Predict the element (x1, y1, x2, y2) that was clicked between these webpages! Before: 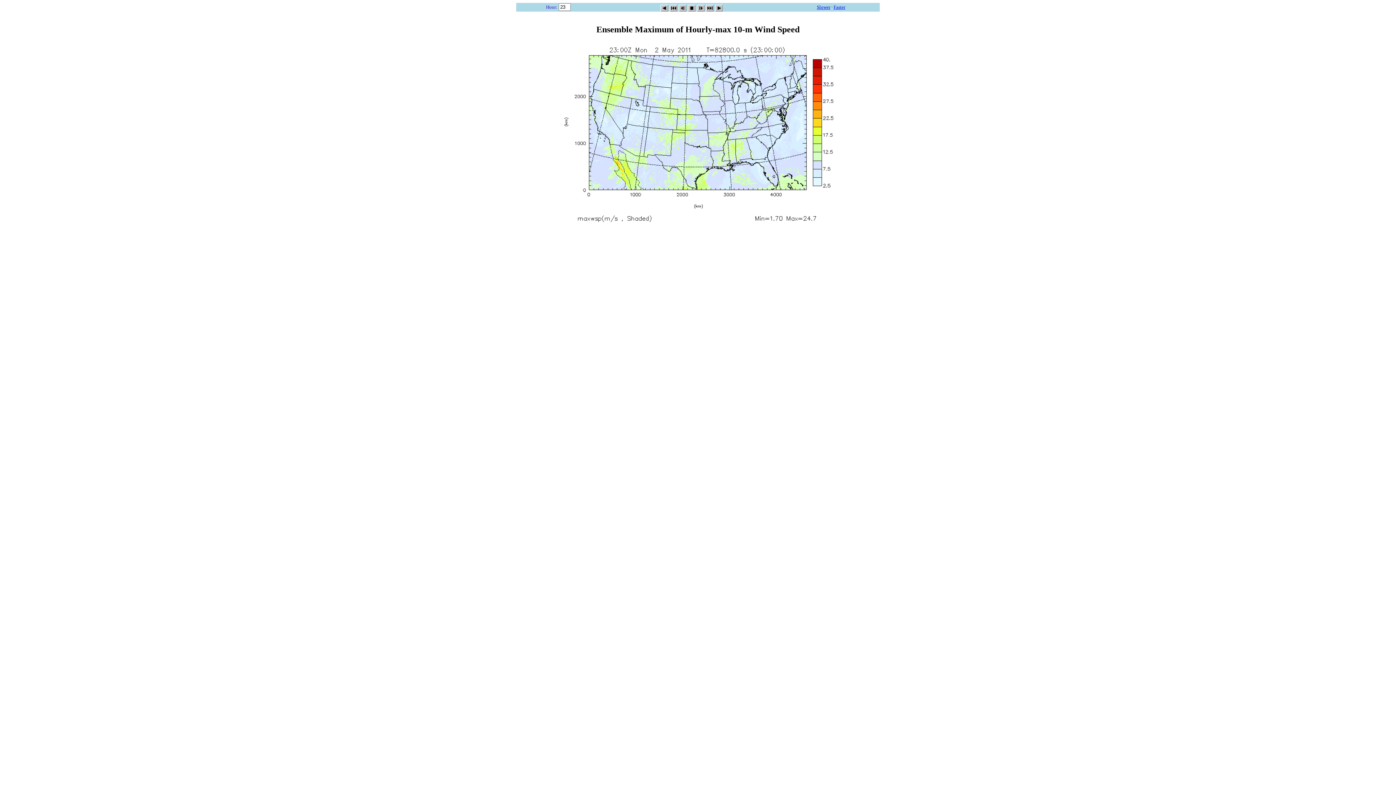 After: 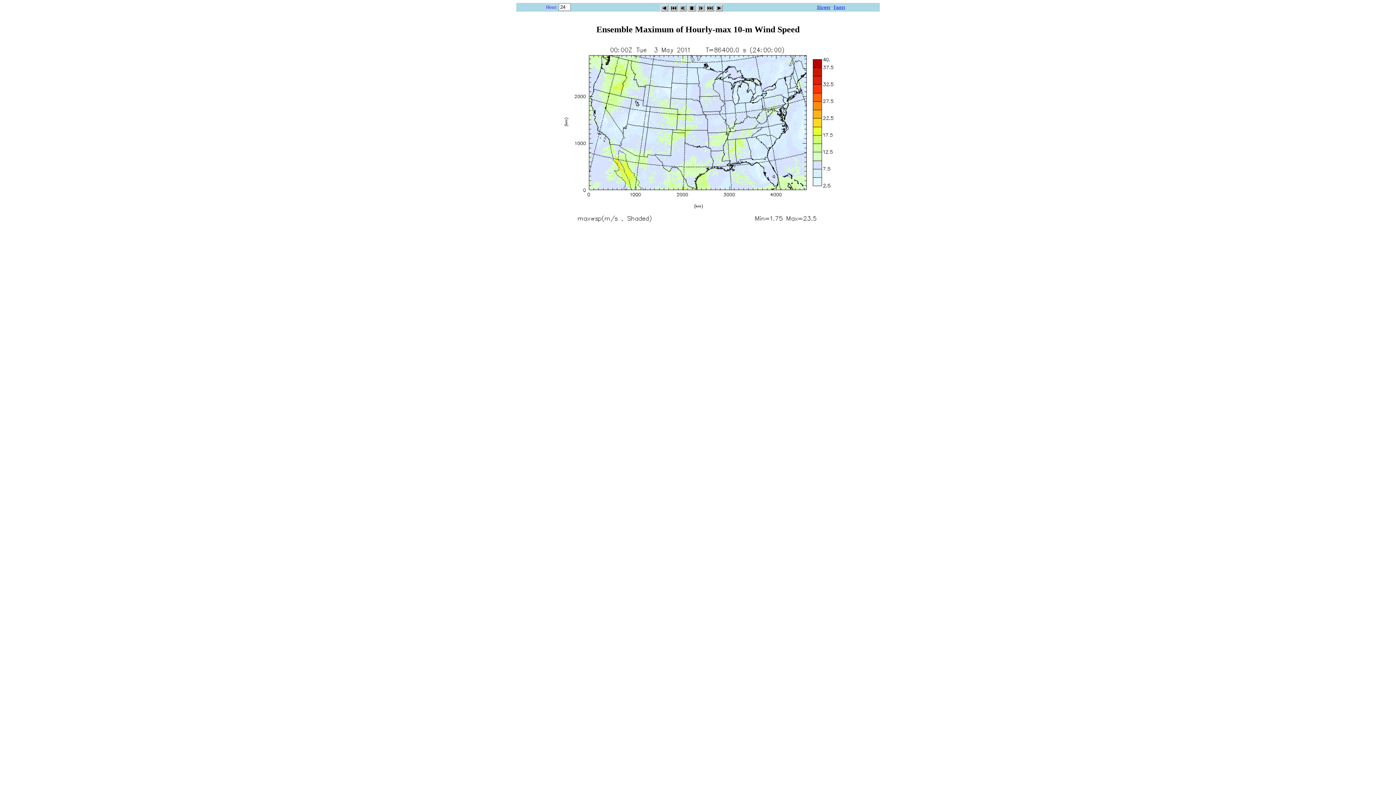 Action: bbox: (696, 2, 704, 9)